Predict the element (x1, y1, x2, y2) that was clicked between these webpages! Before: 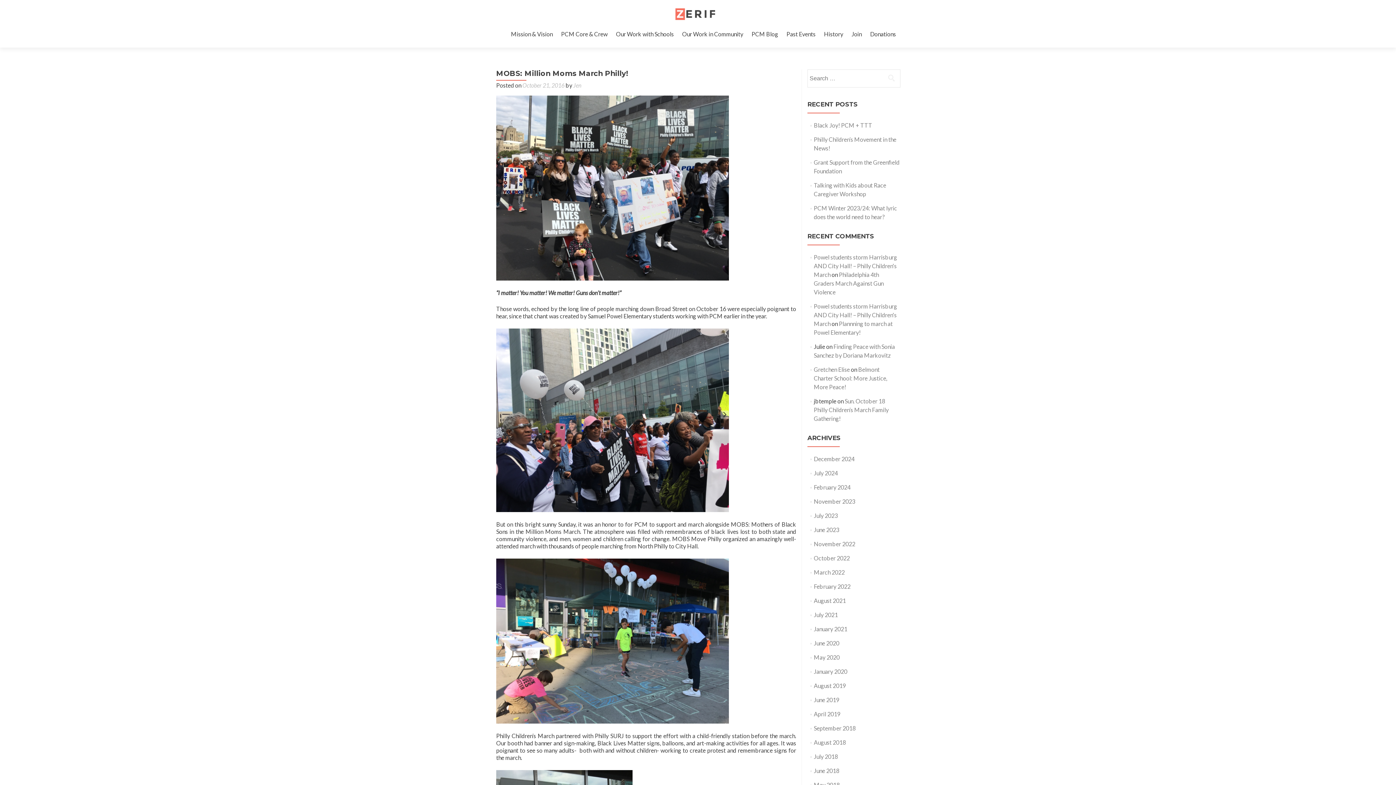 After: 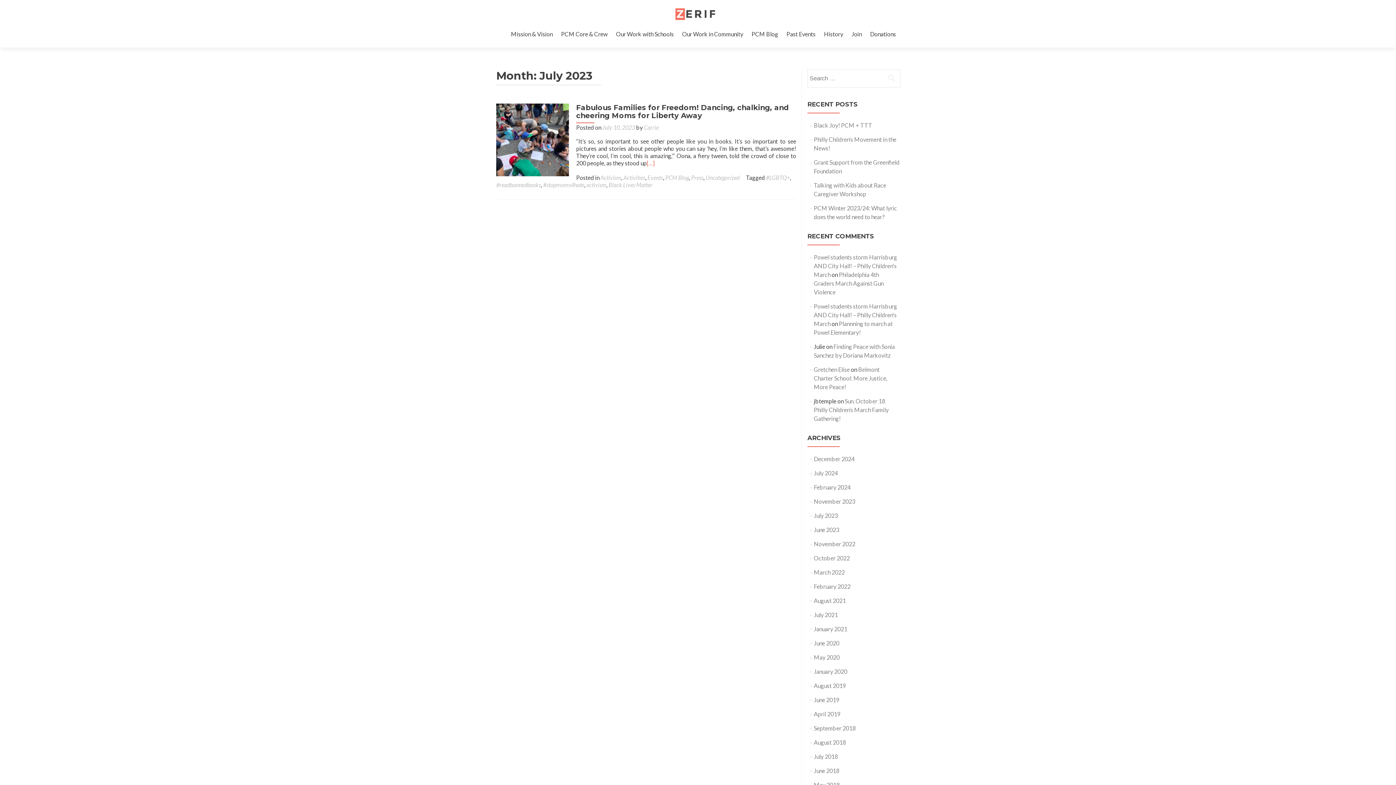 Action: bbox: (814, 512, 838, 519) label: July 2023